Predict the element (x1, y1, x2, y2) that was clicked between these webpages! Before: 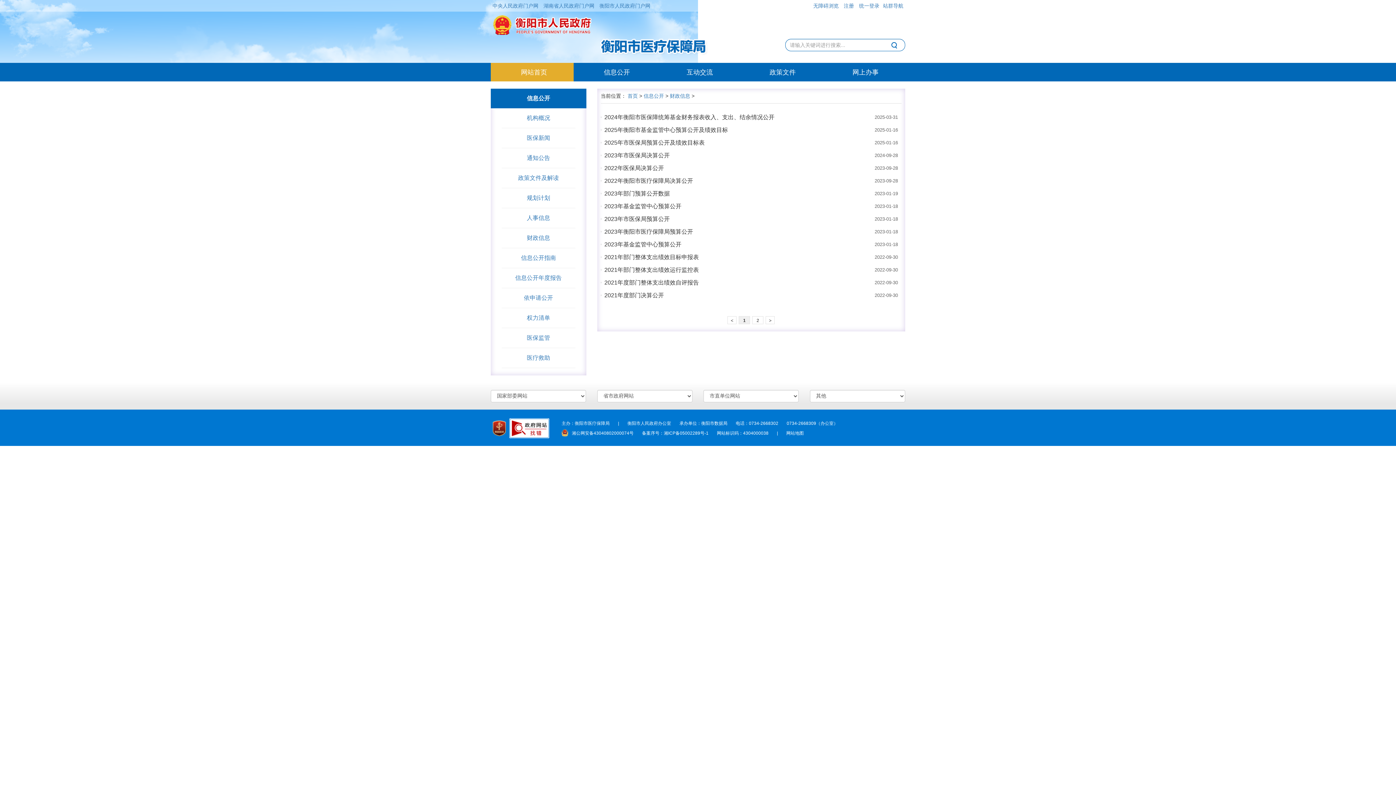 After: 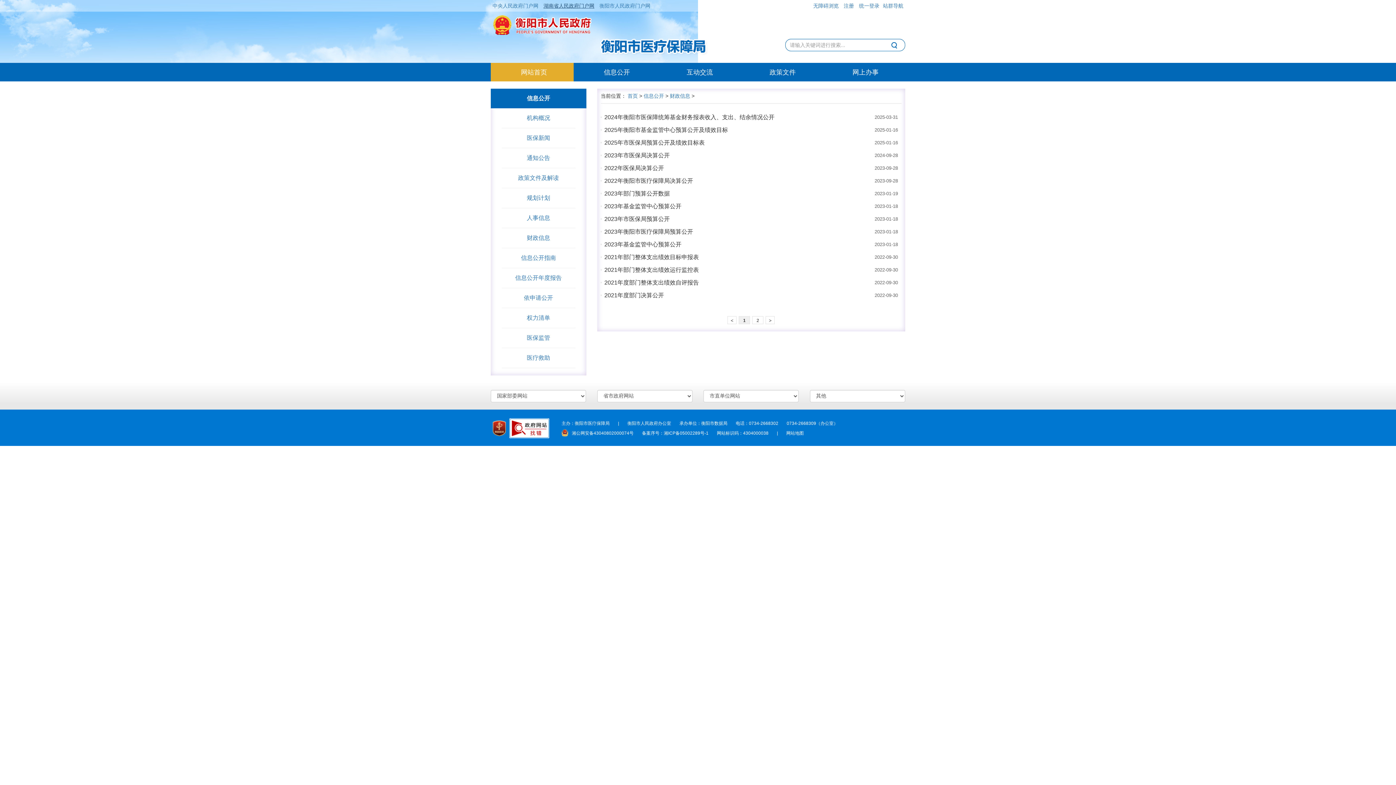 Action: label: 湖南省人民政府门户网 bbox: (543, 2, 594, 8)